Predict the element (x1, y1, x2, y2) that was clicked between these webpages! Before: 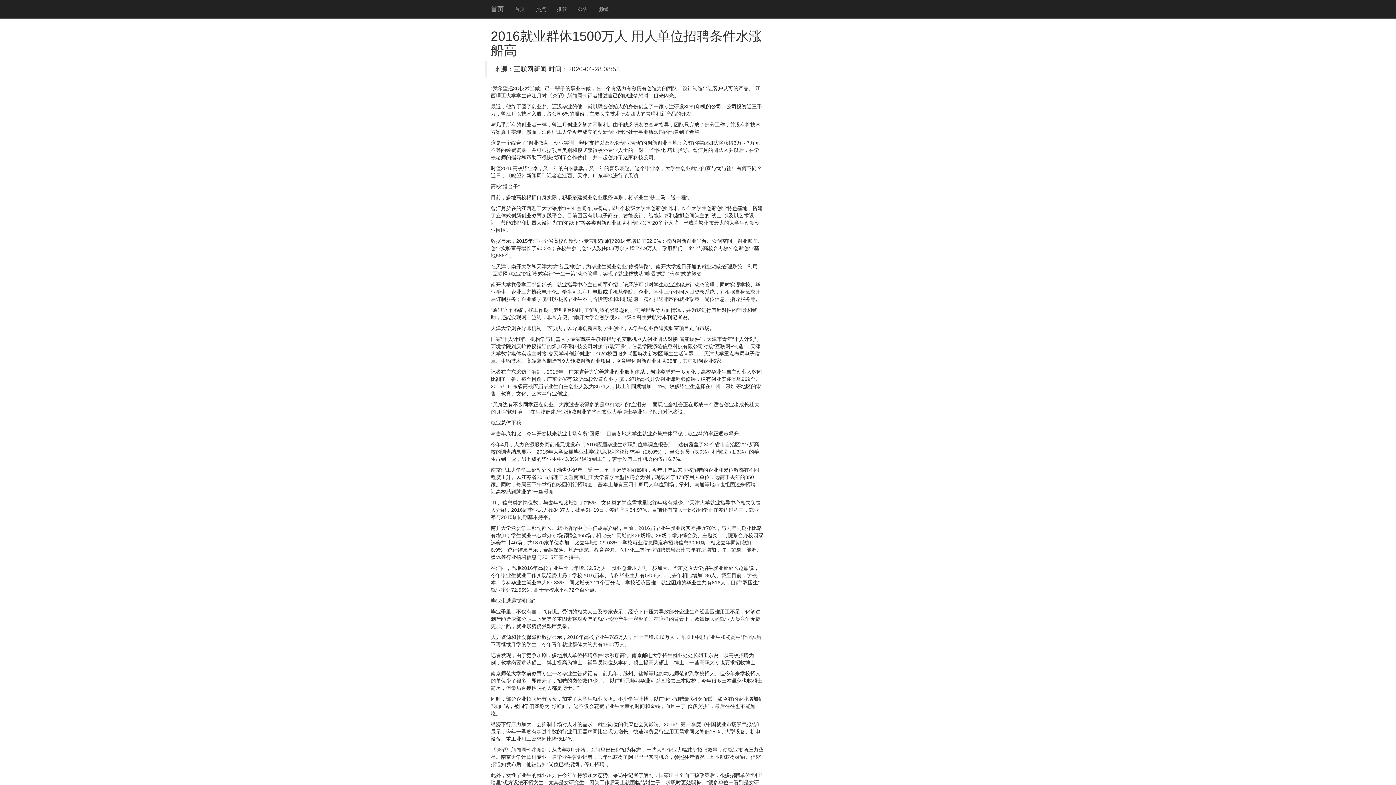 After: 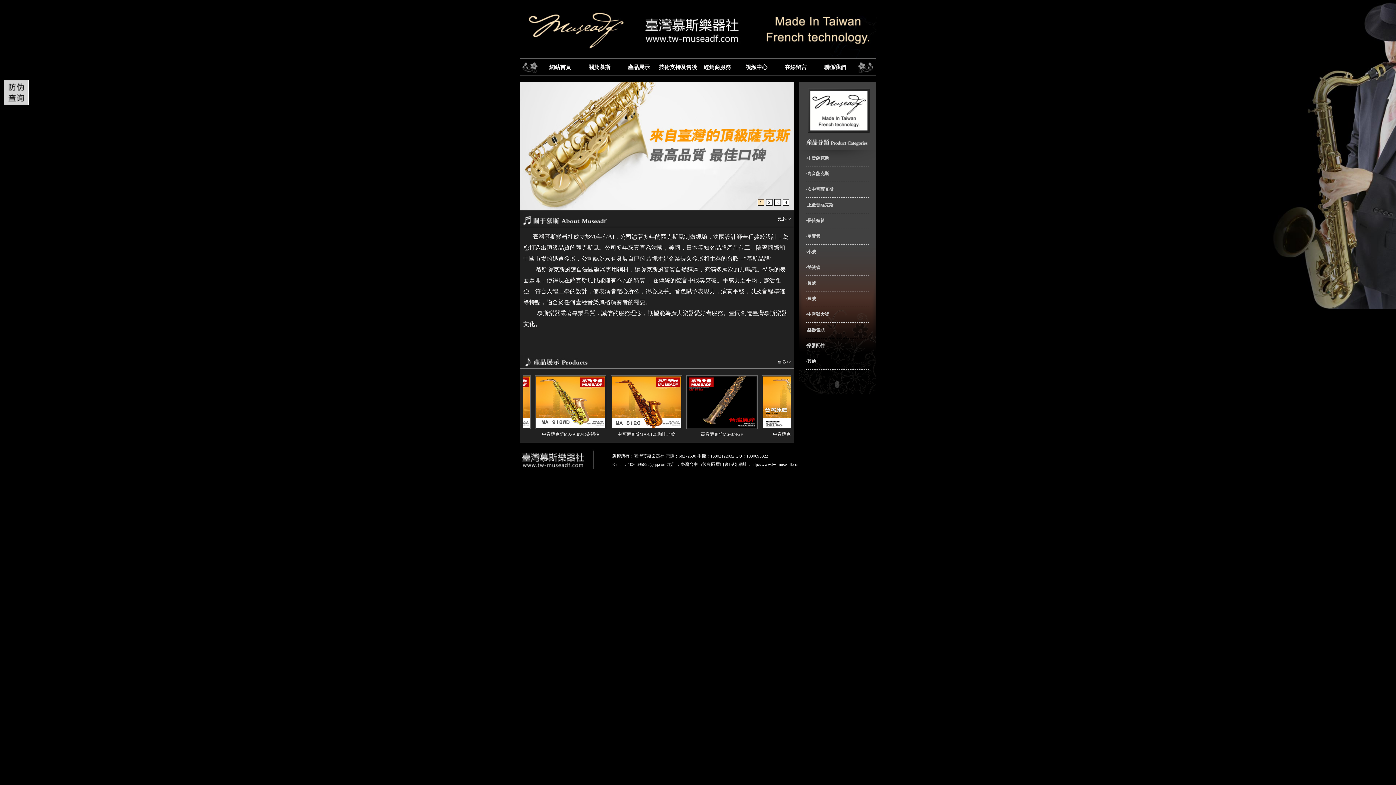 Action: label: 推荐 bbox: (551, 0, 572, 18)